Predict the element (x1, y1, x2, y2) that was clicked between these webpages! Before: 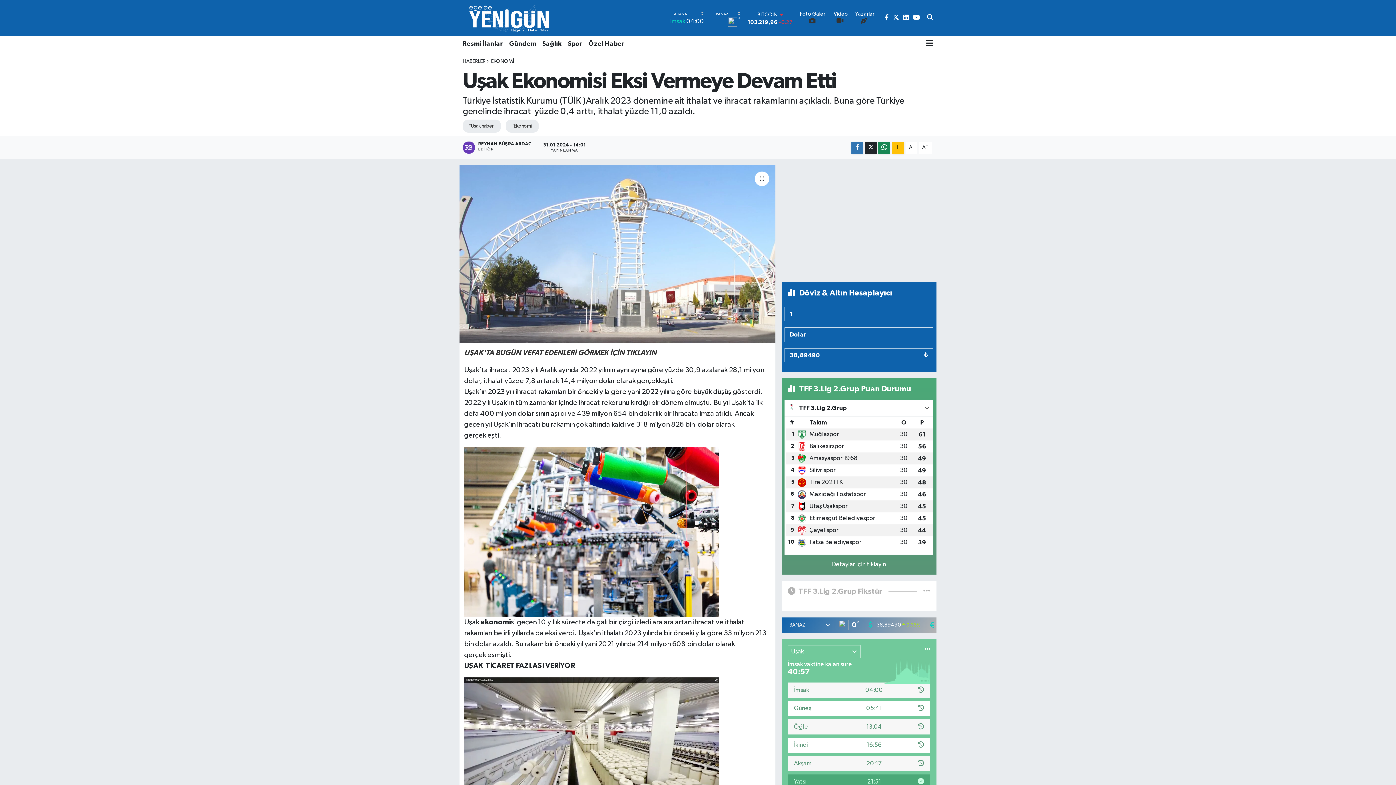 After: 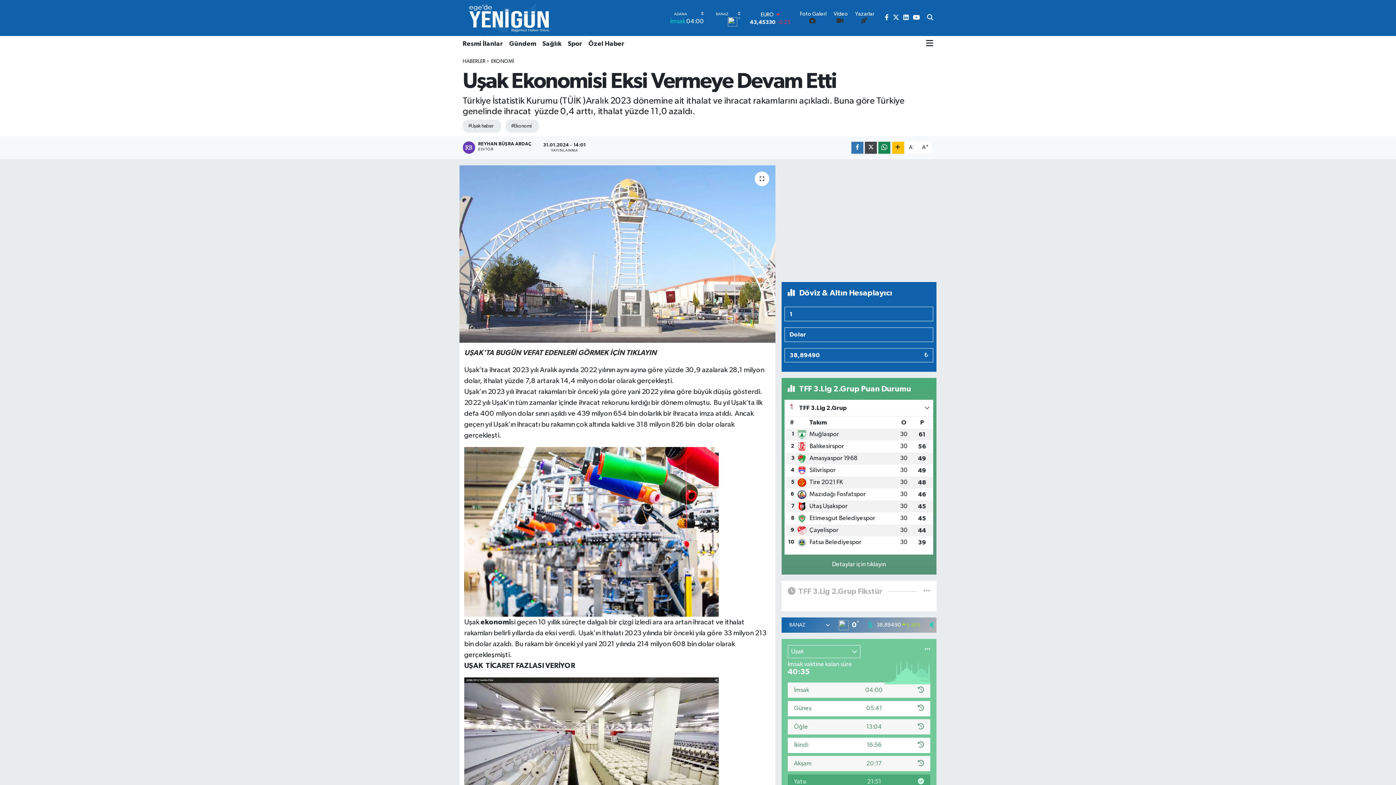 Action: bbox: (865, 141, 877, 153)